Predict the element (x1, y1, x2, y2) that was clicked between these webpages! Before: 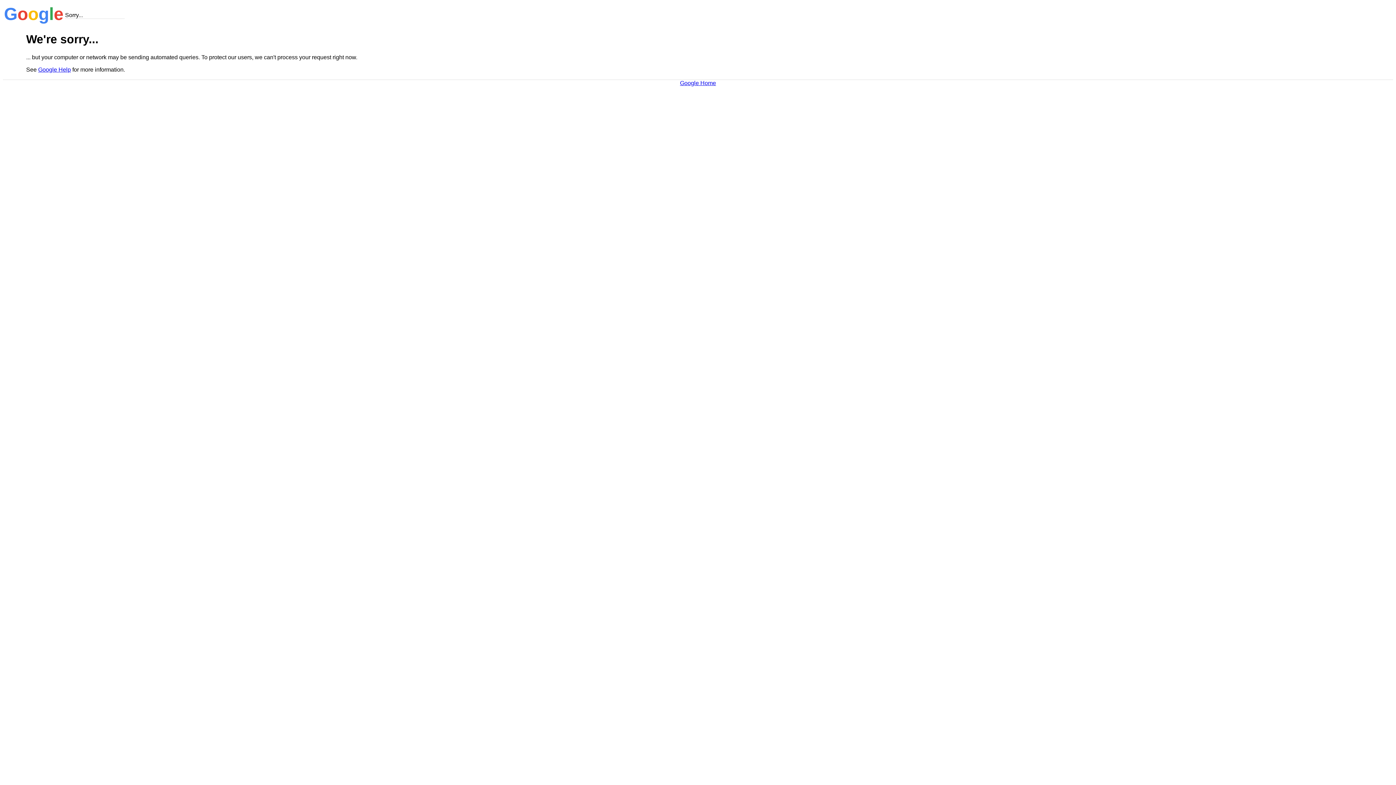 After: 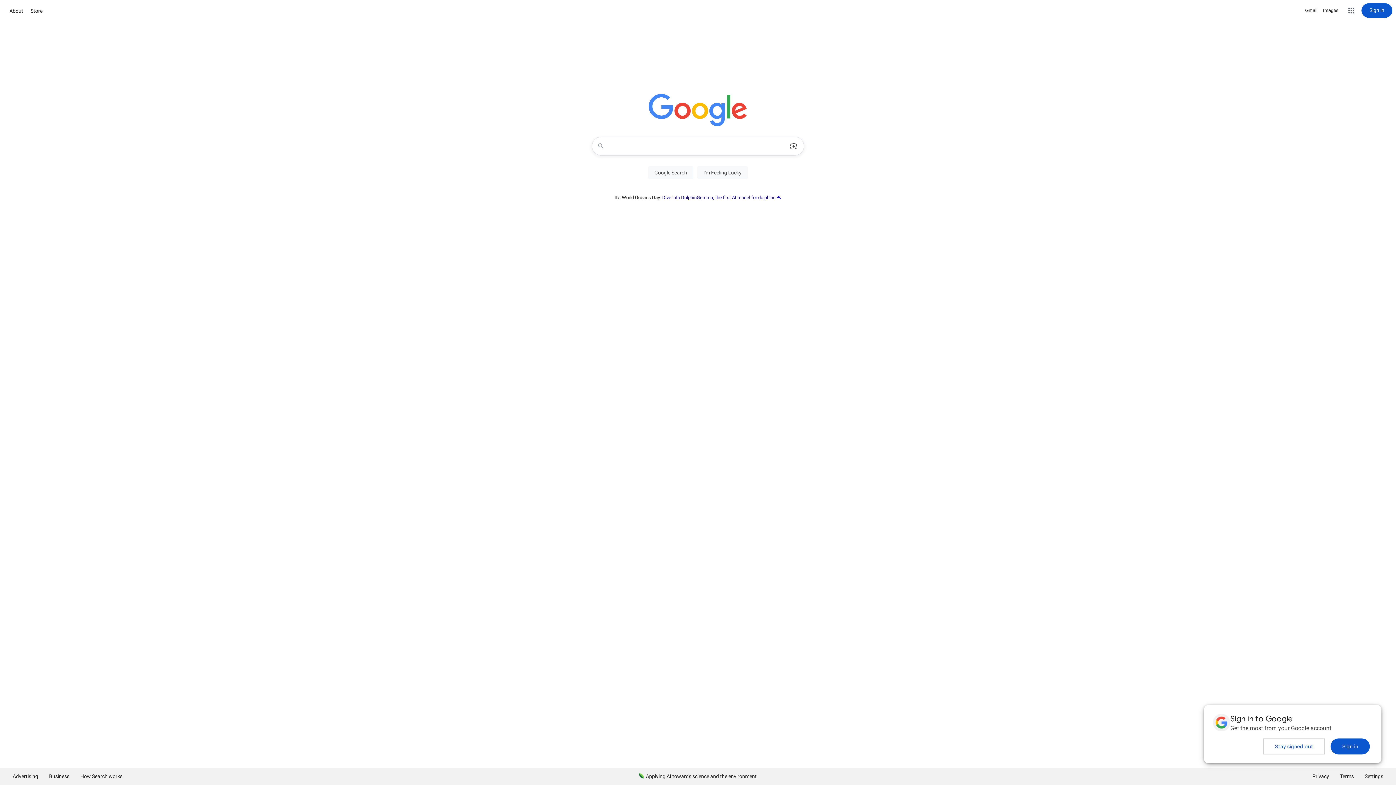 Action: label: Google Home bbox: (680, 79, 716, 86)